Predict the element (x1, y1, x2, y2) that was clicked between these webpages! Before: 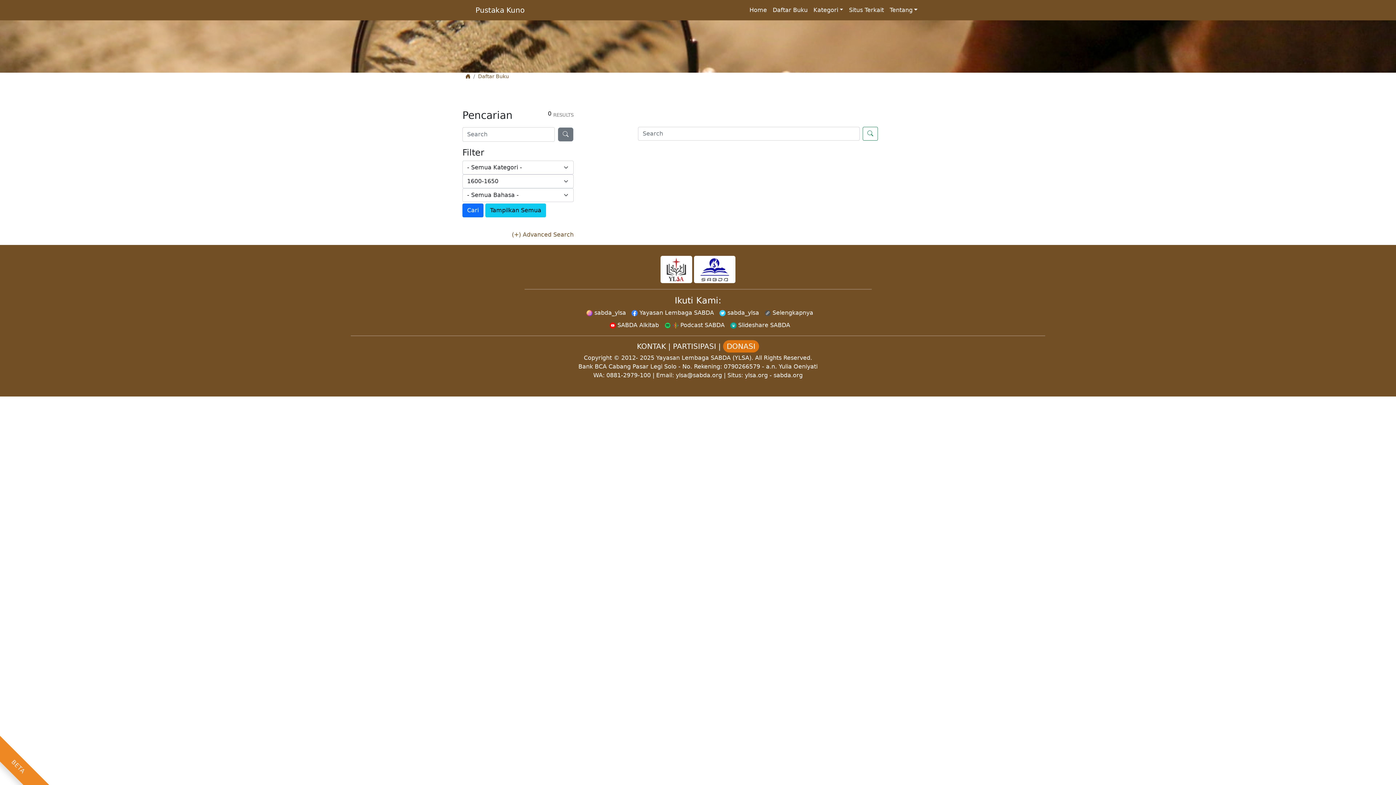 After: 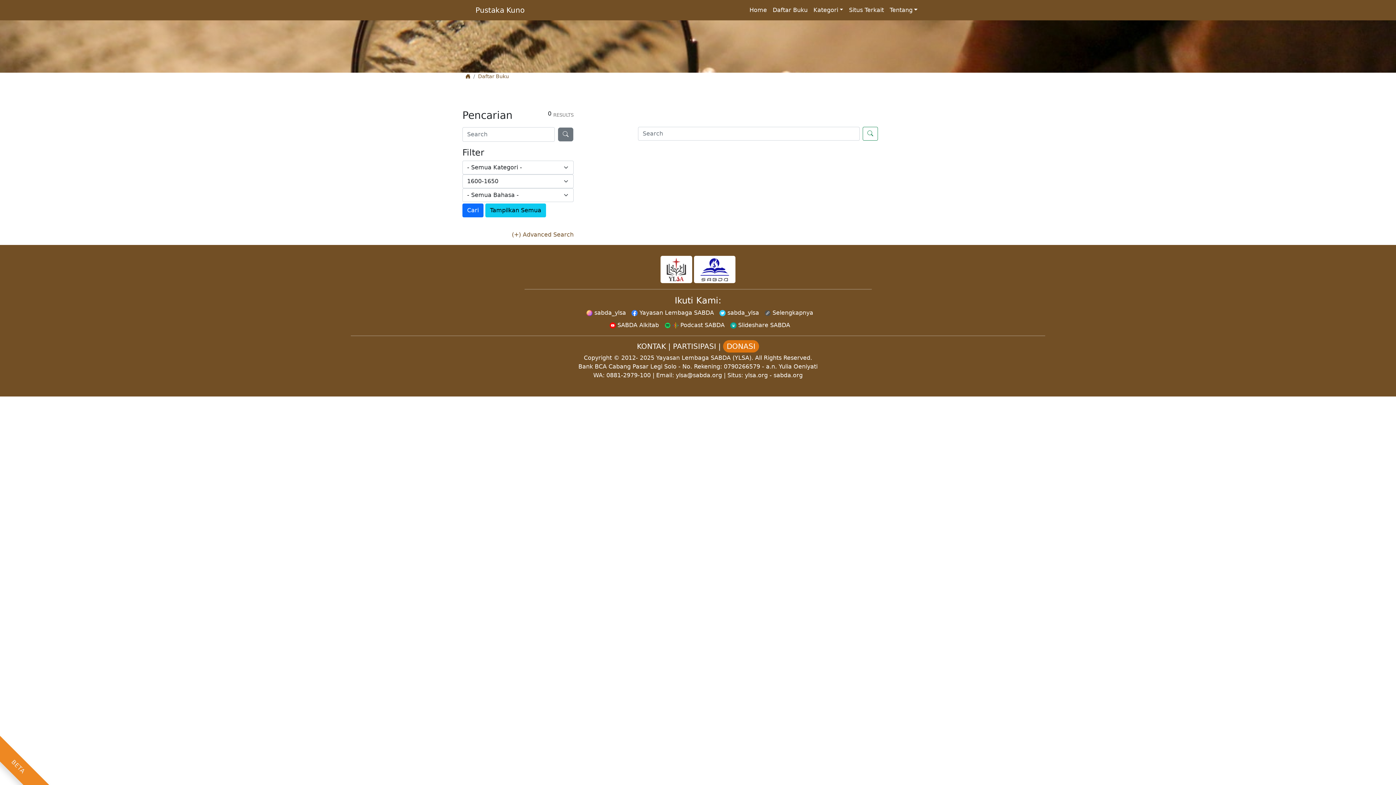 Action: bbox: (761, 309, 813, 316) label:  Selengkapnya